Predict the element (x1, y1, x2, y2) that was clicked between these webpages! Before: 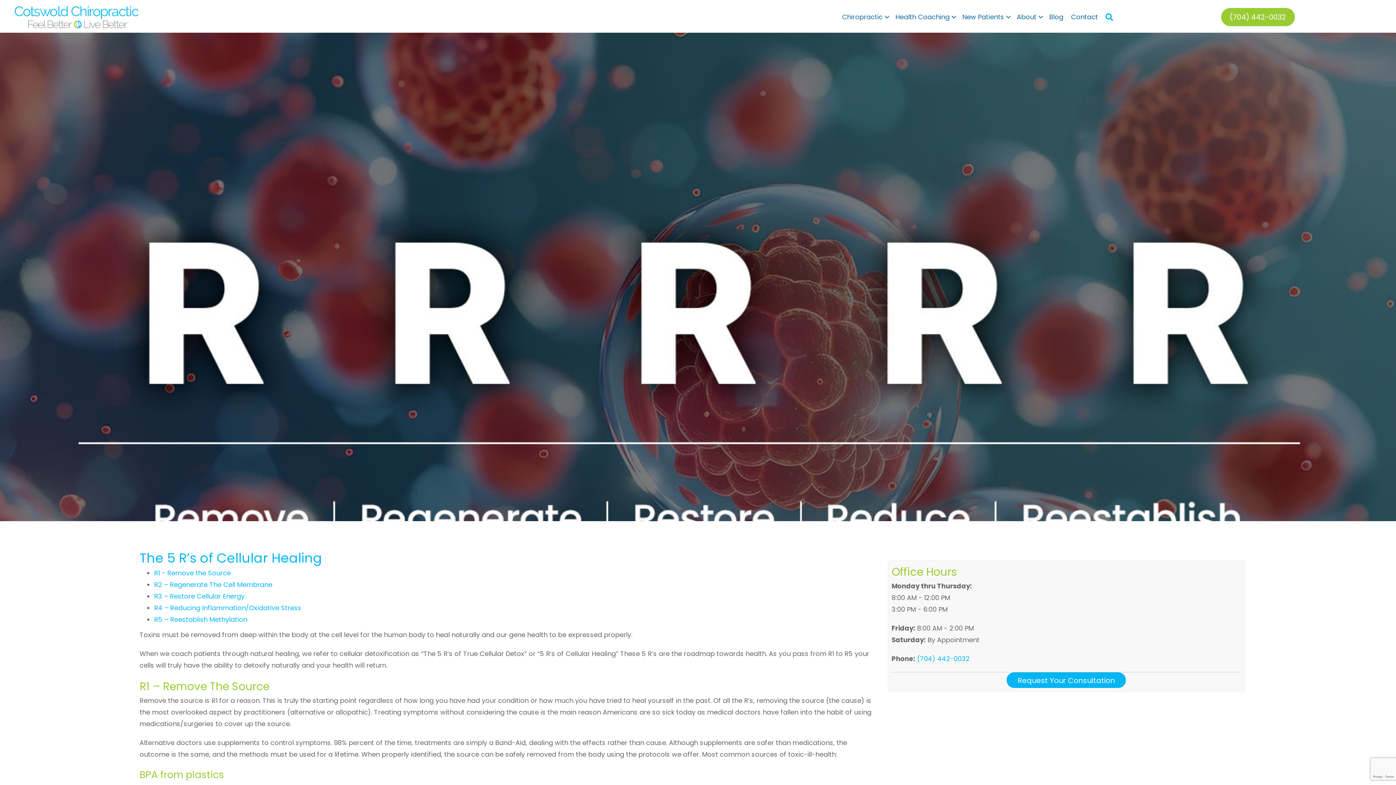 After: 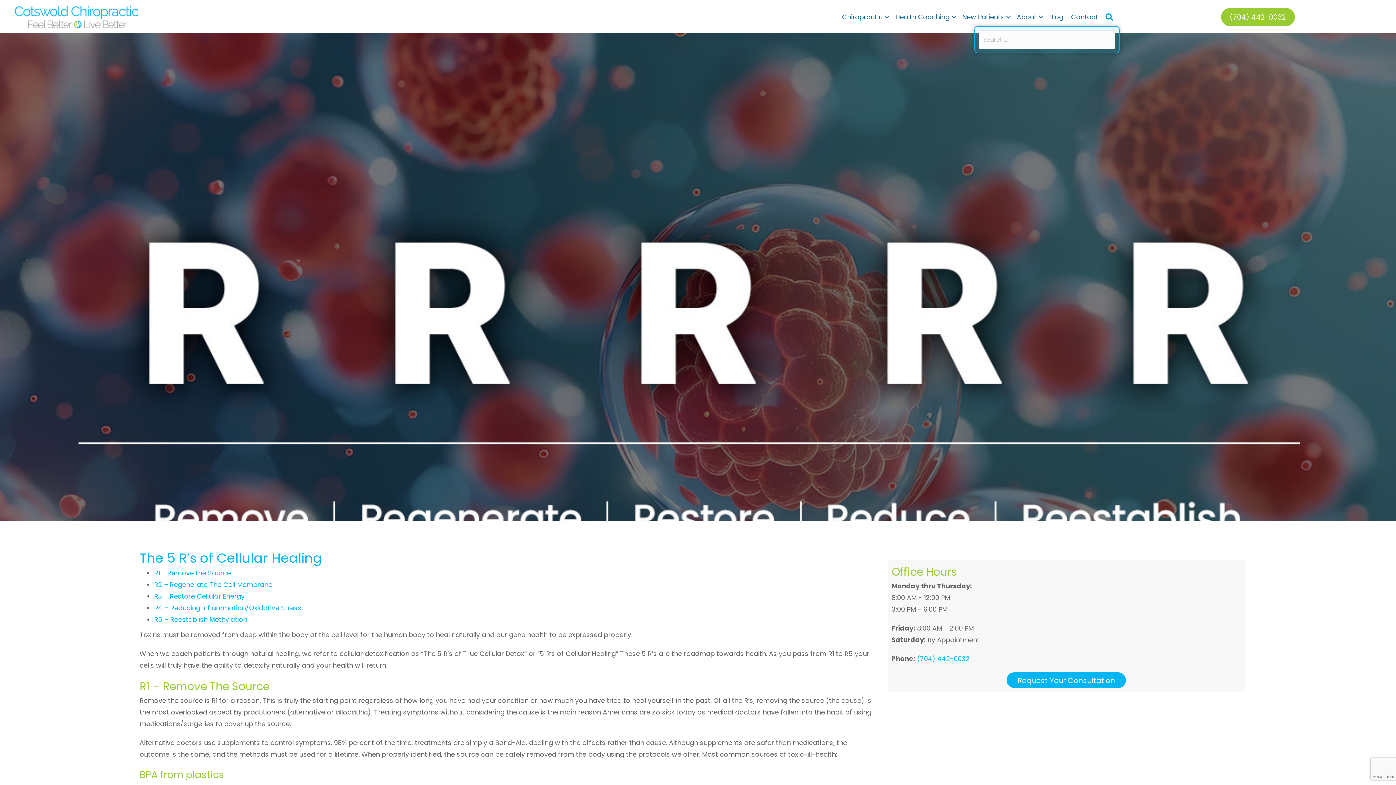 Action: label: Search bbox: (1102, 8, 1120, 26)